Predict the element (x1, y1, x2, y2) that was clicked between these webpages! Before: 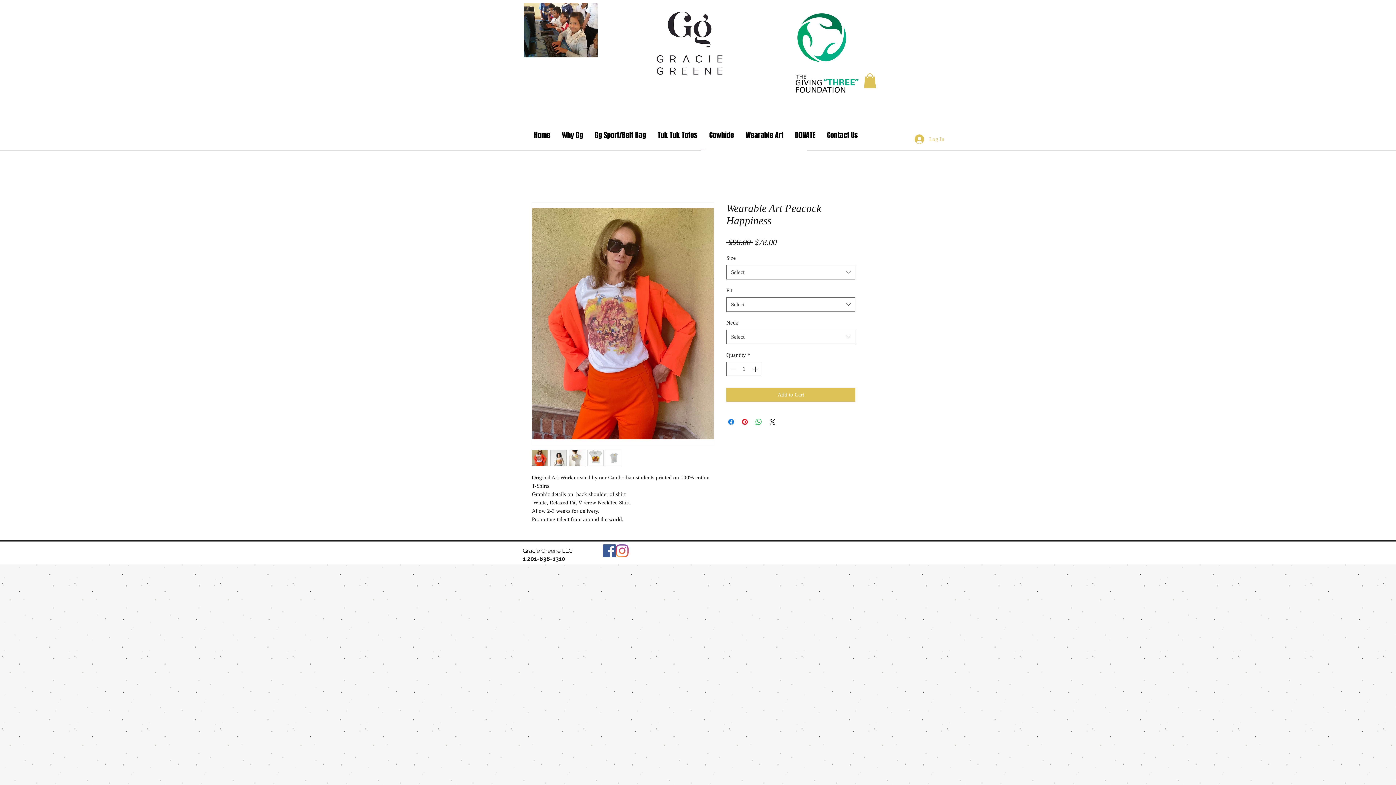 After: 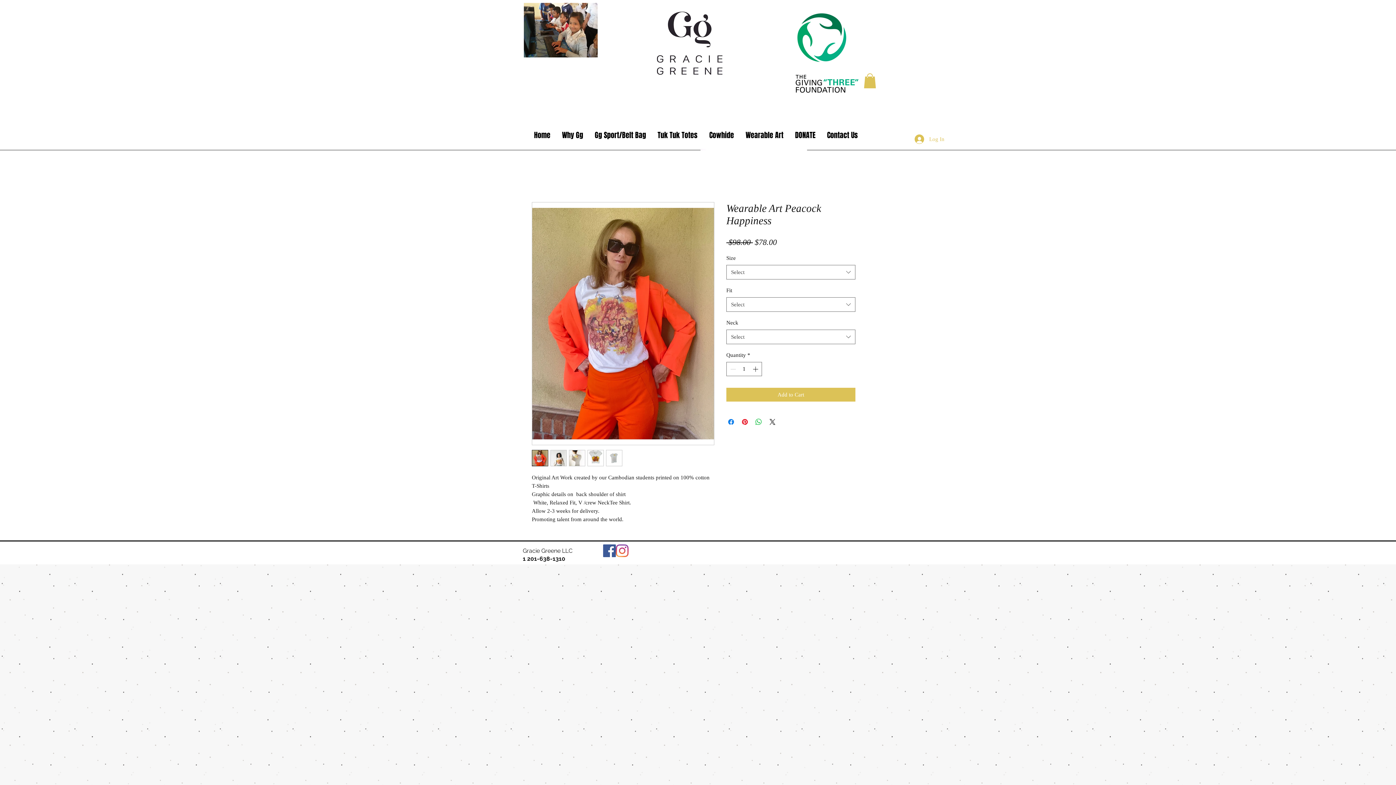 Action: bbox: (532, 450, 548, 466)